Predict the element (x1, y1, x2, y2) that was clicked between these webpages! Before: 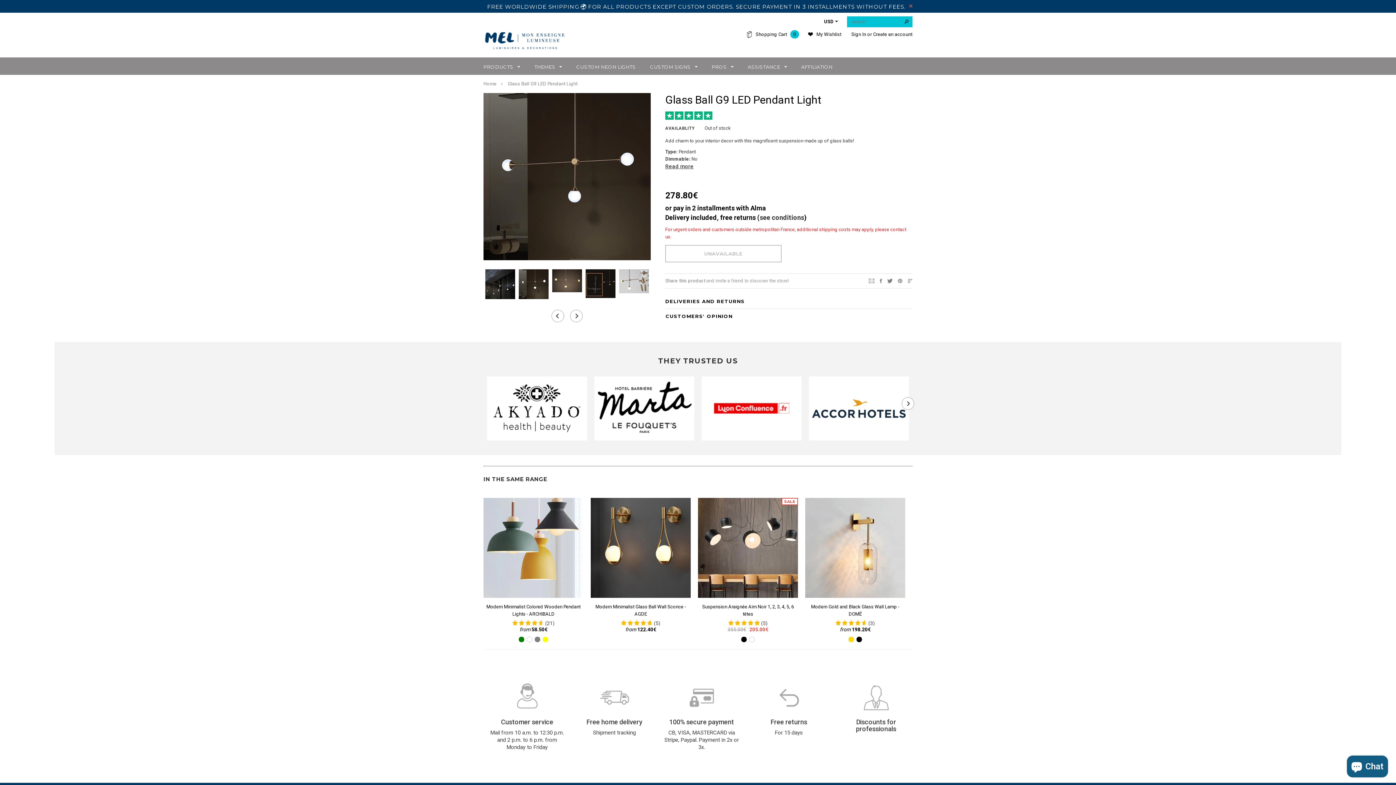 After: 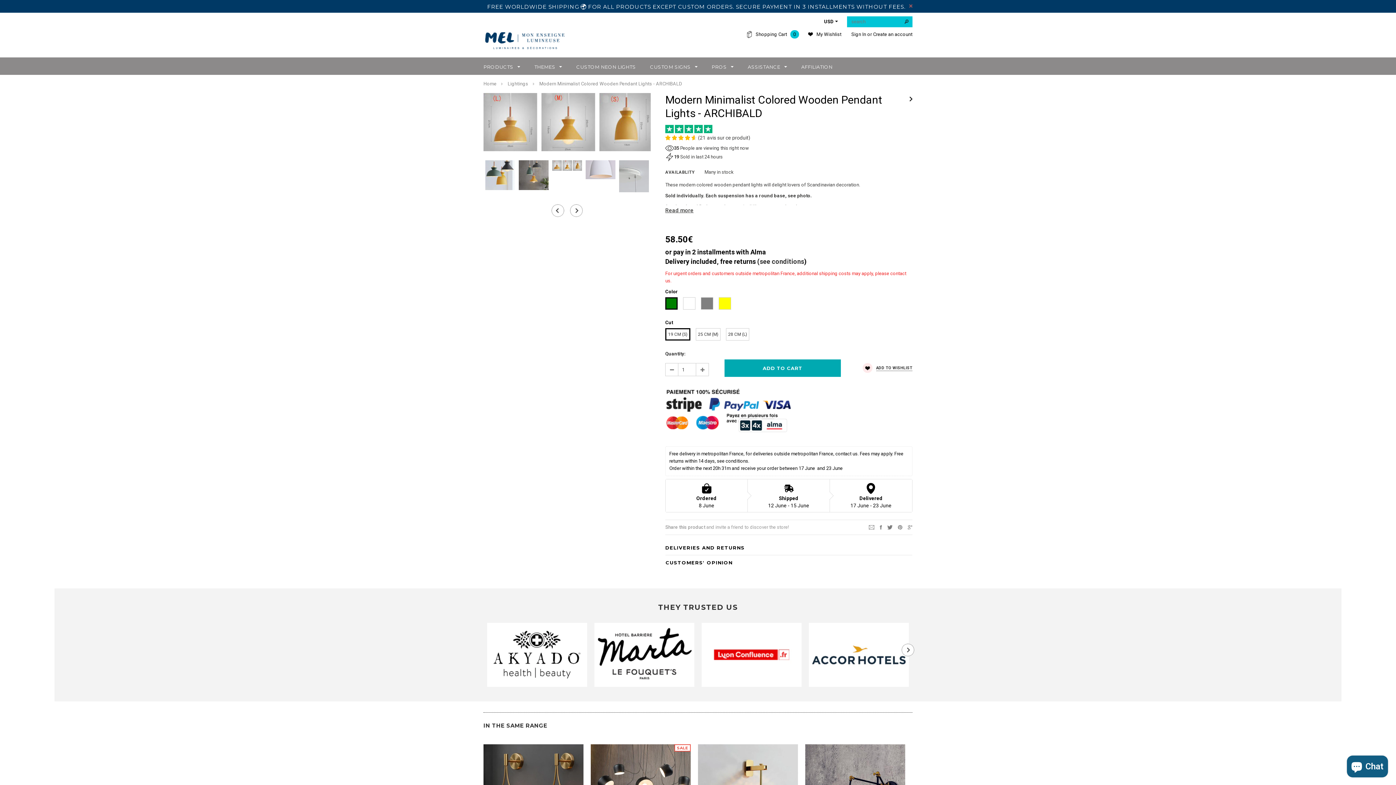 Action: label: Modern Minimalist Colored Wooden Pendant Lights - ARCHIBALD bbox: (483, 603, 583, 618)